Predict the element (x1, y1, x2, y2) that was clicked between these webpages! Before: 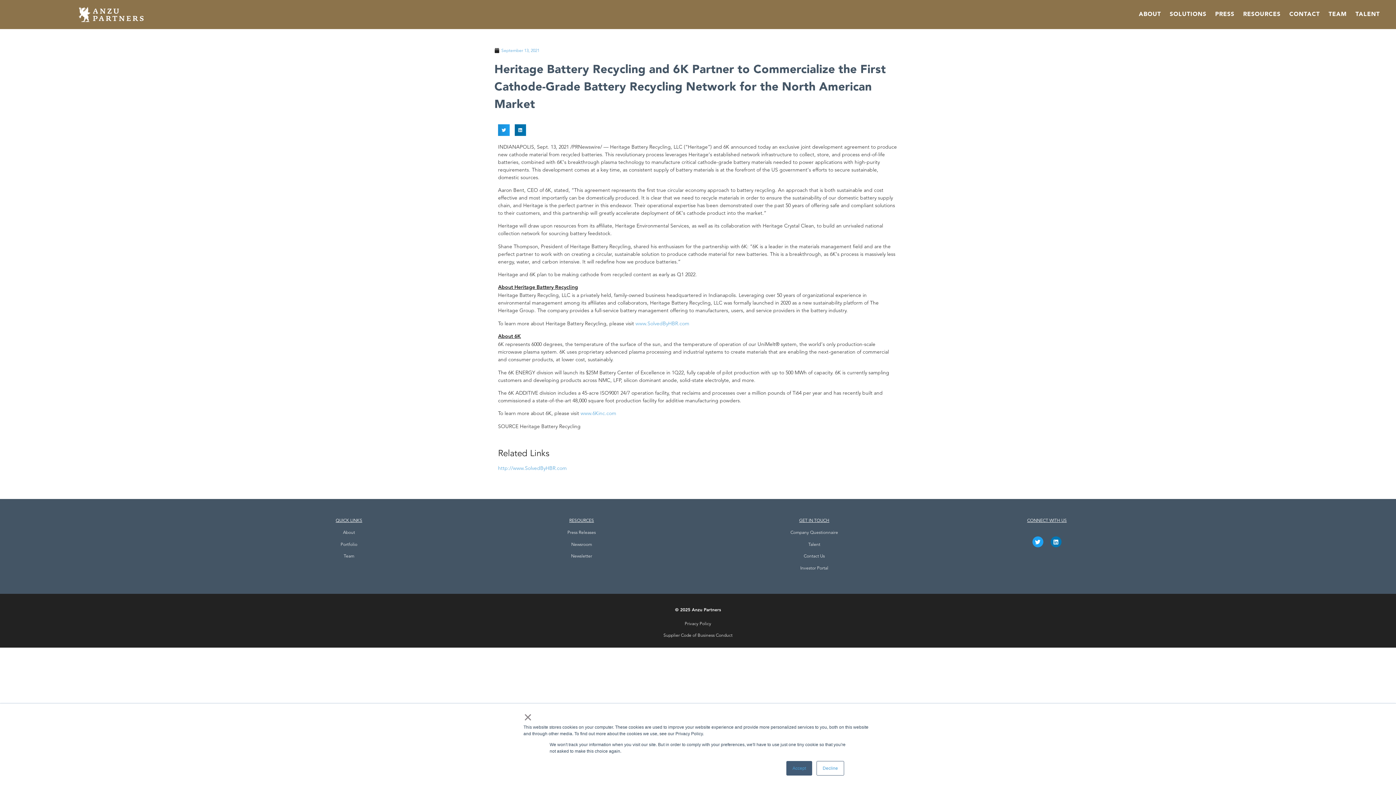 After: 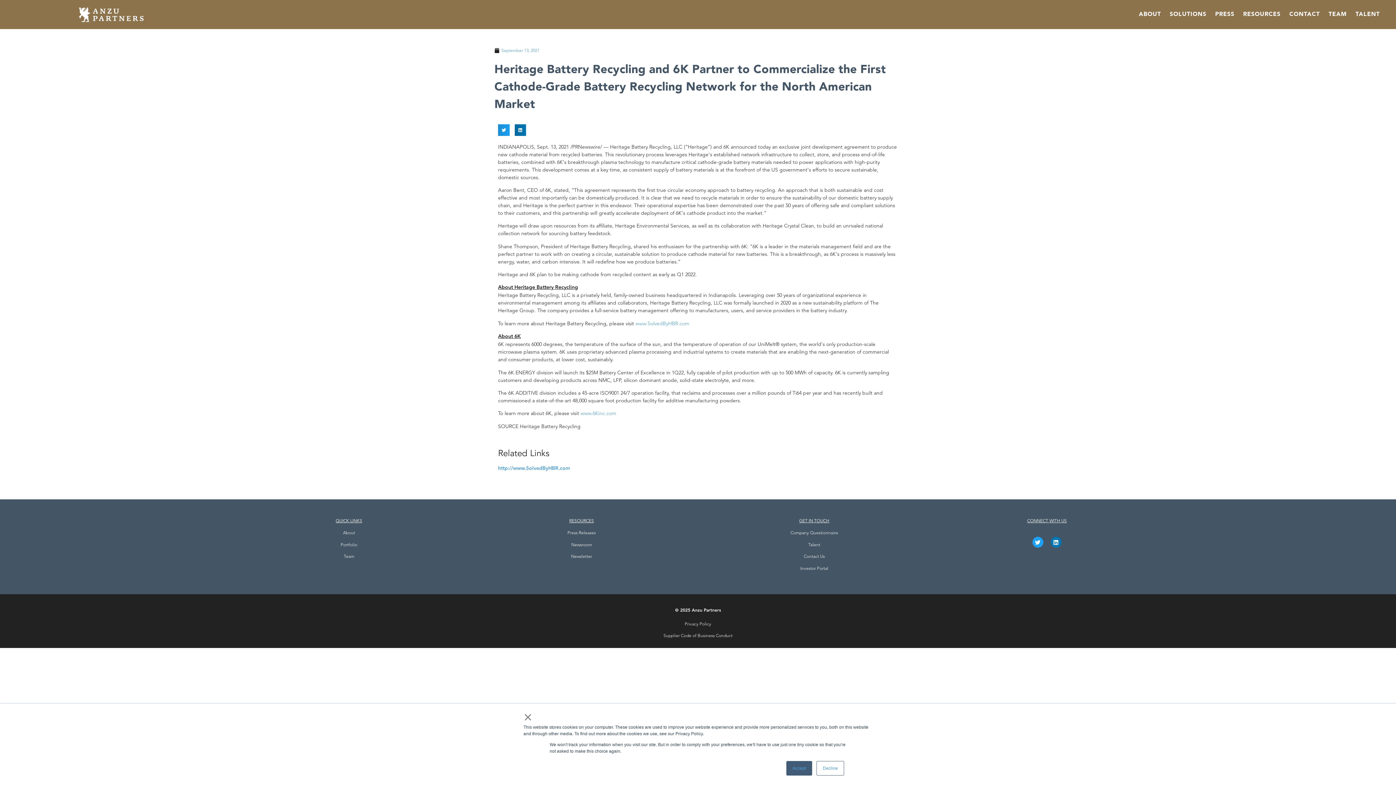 Action: bbox: (498, 464, 566, 472) label: http://www.SolvedByHBR.com